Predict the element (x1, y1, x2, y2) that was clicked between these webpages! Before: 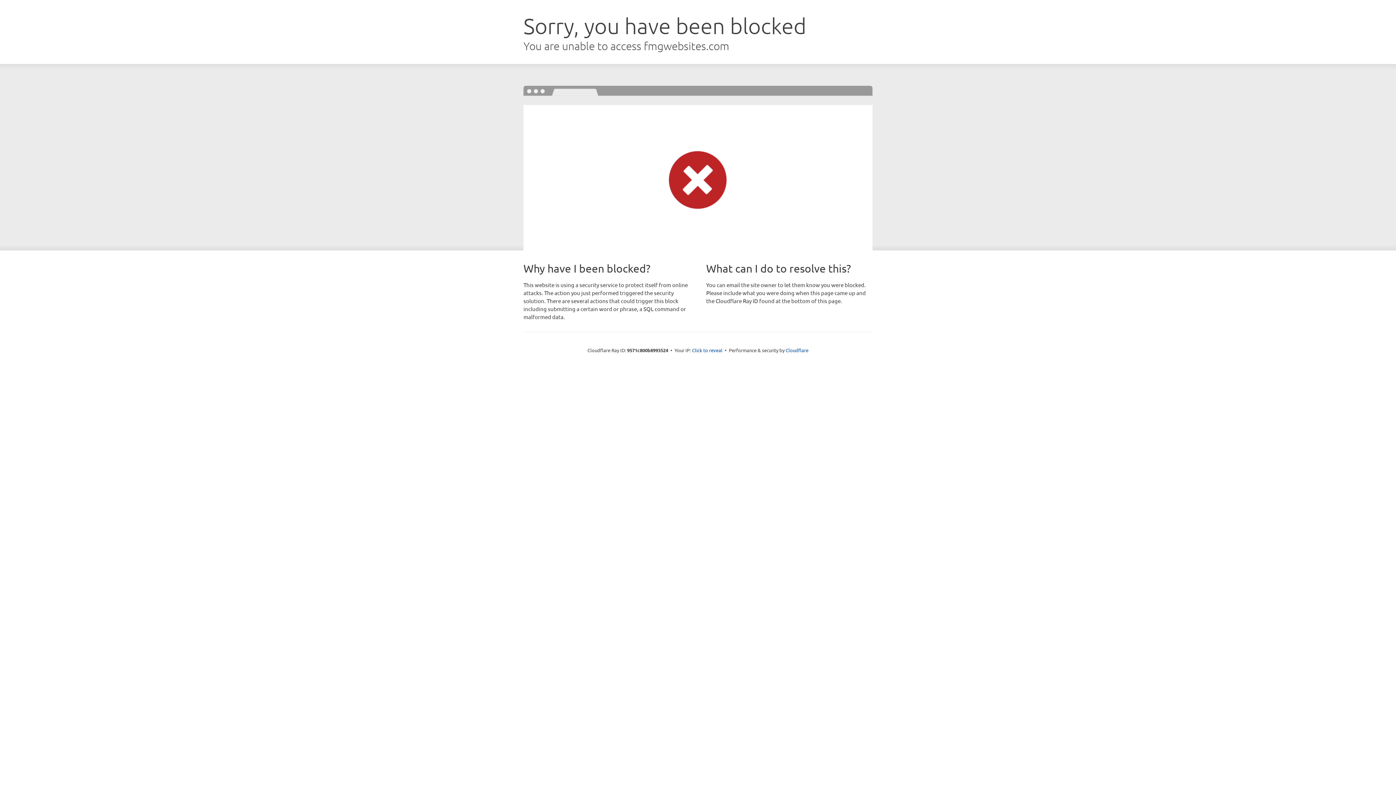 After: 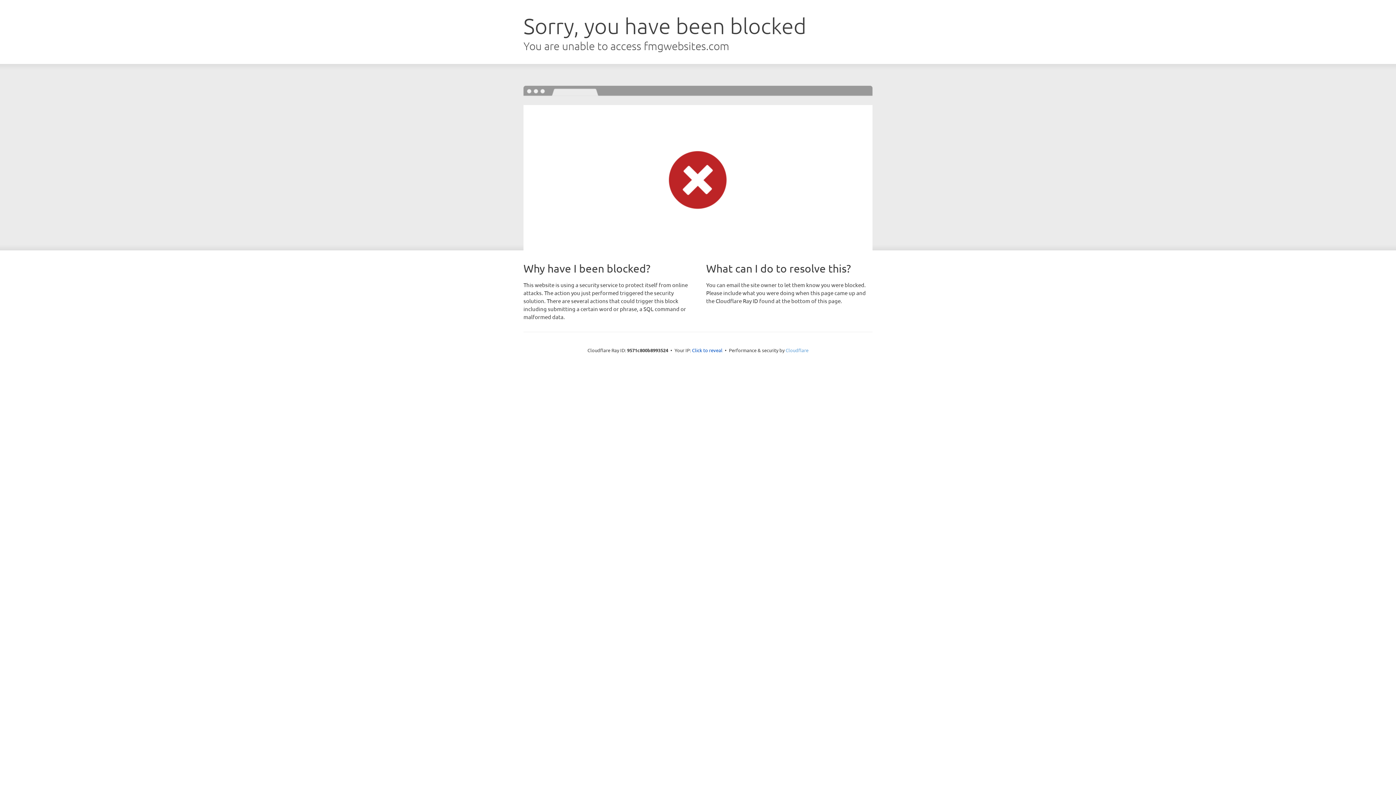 Action: label: Cloudflare bbox: (785, 347, 808, 353)